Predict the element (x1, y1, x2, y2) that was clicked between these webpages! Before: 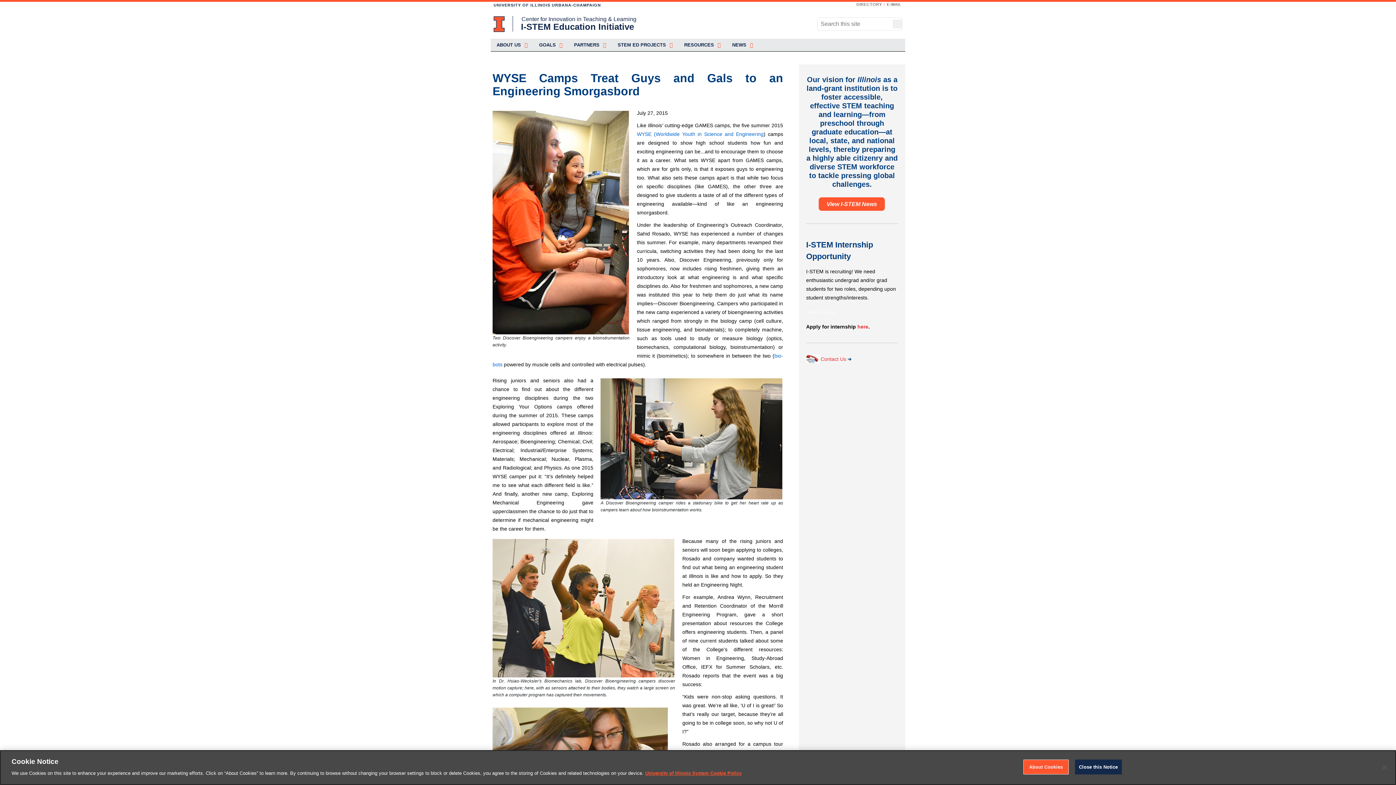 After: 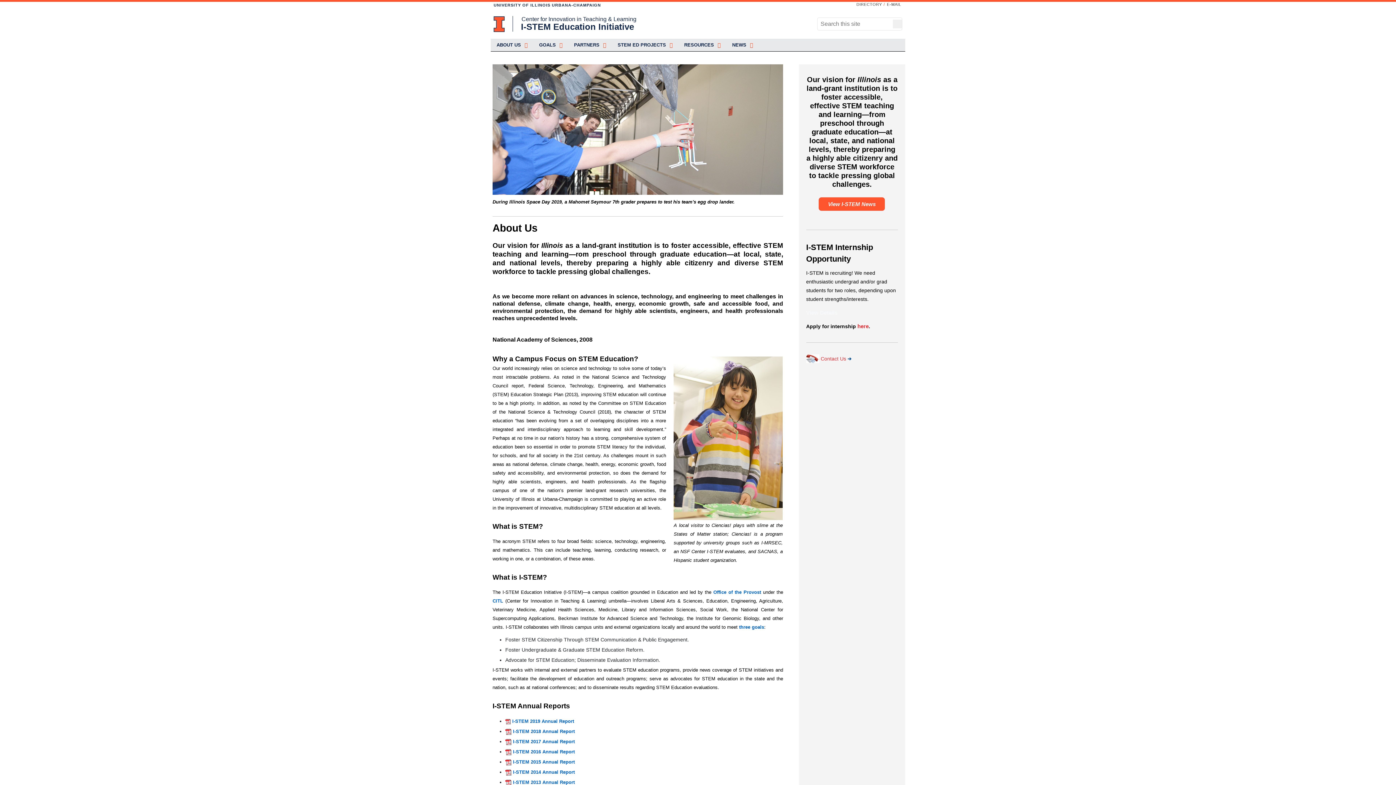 Action: bbox: (493, 39, 530, 51) label: ABOUT US